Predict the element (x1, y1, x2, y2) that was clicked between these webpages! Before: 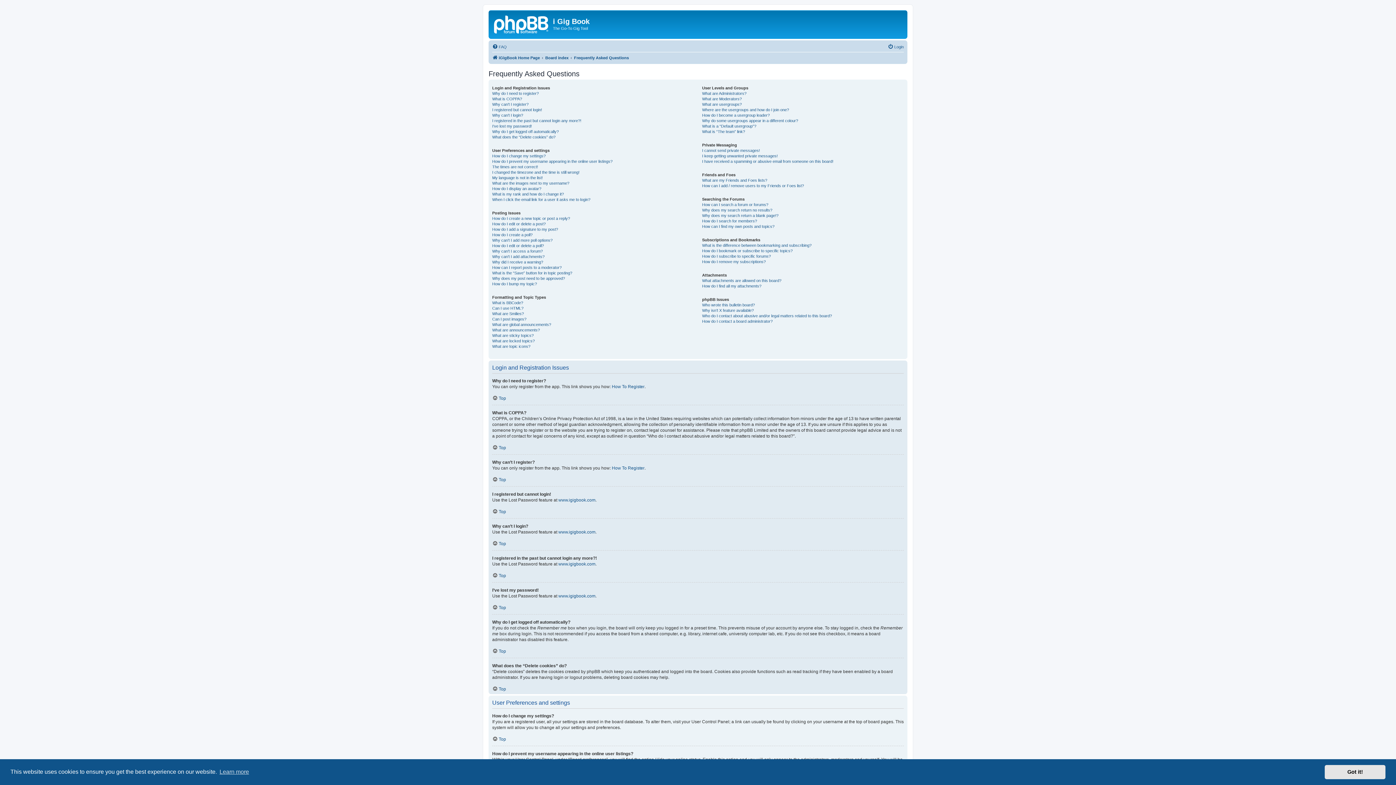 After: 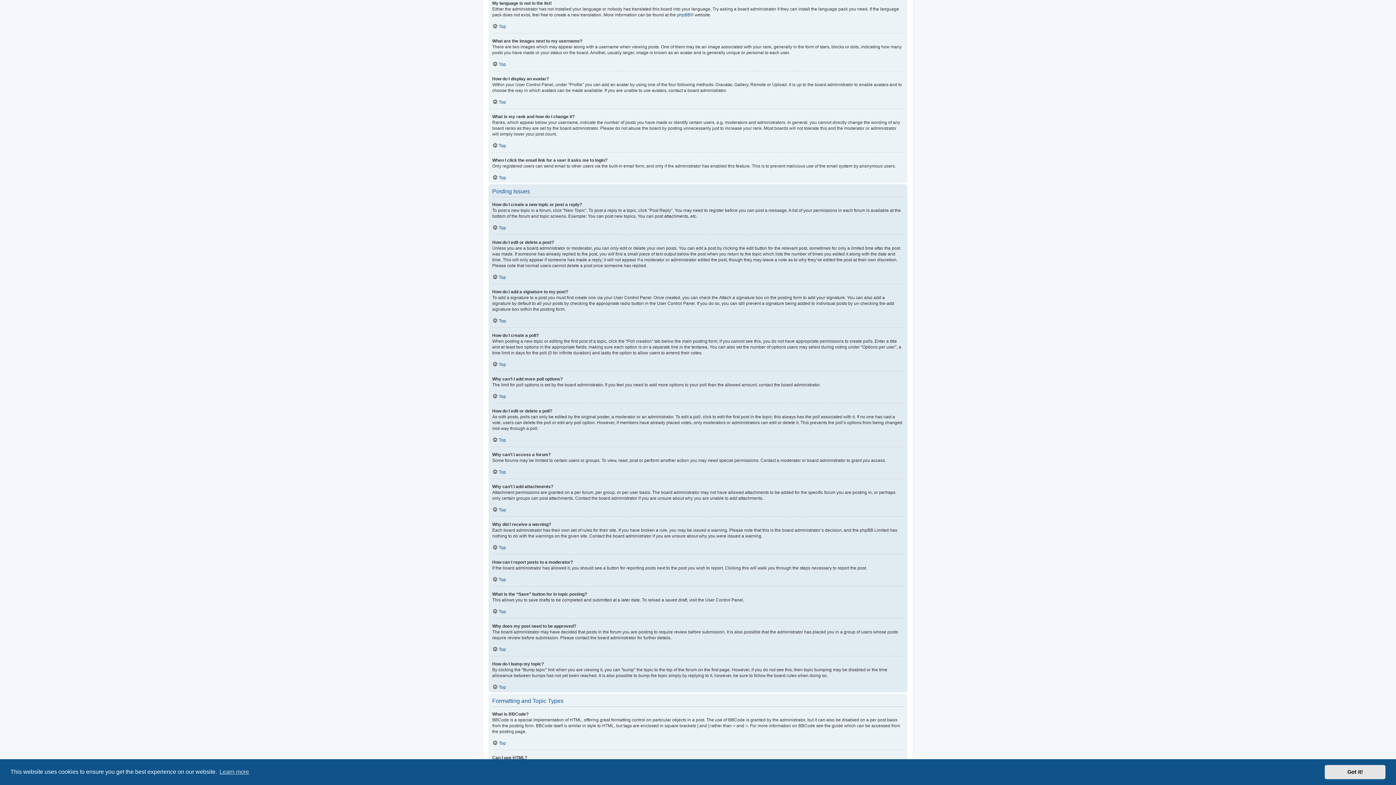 Action: label: My language is not in the list! bbox: (492, 175, 542, 180)